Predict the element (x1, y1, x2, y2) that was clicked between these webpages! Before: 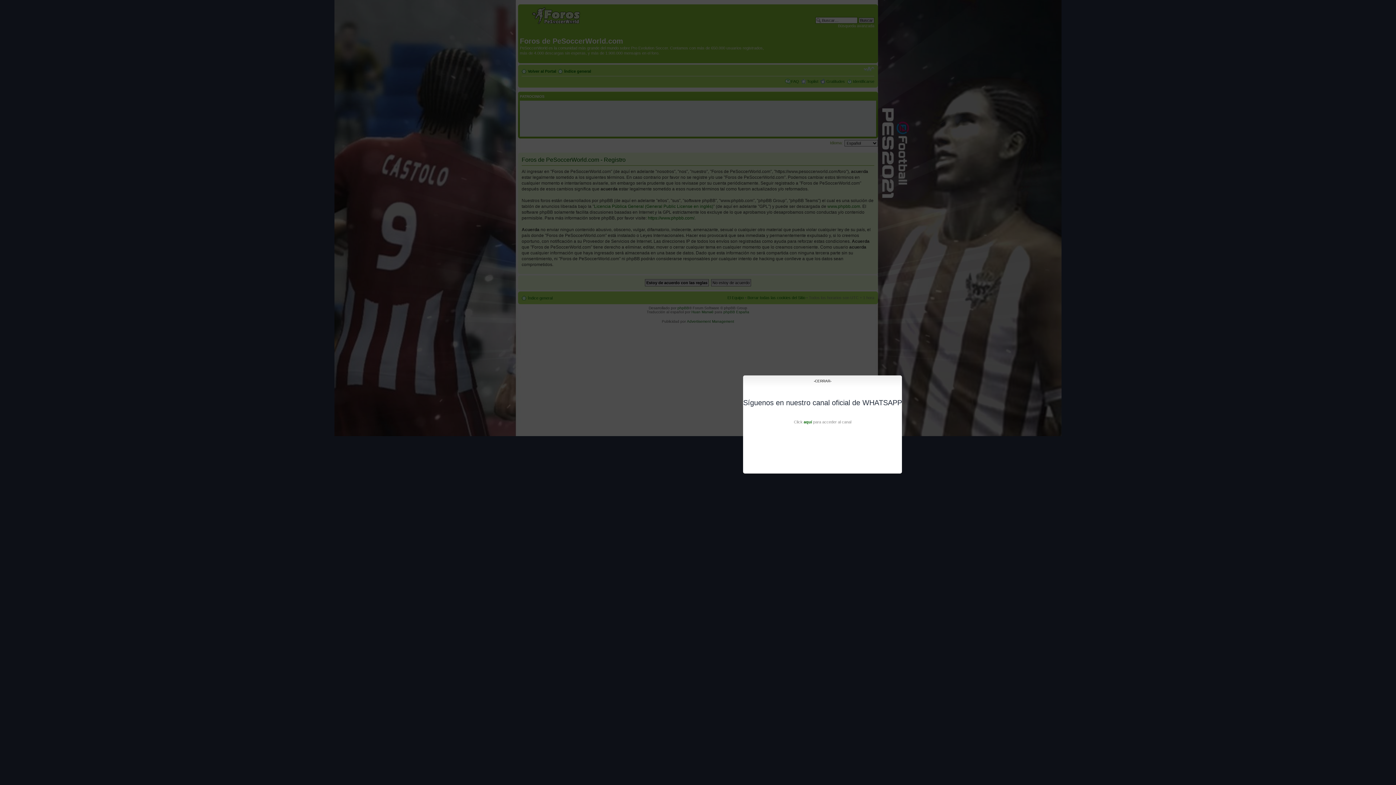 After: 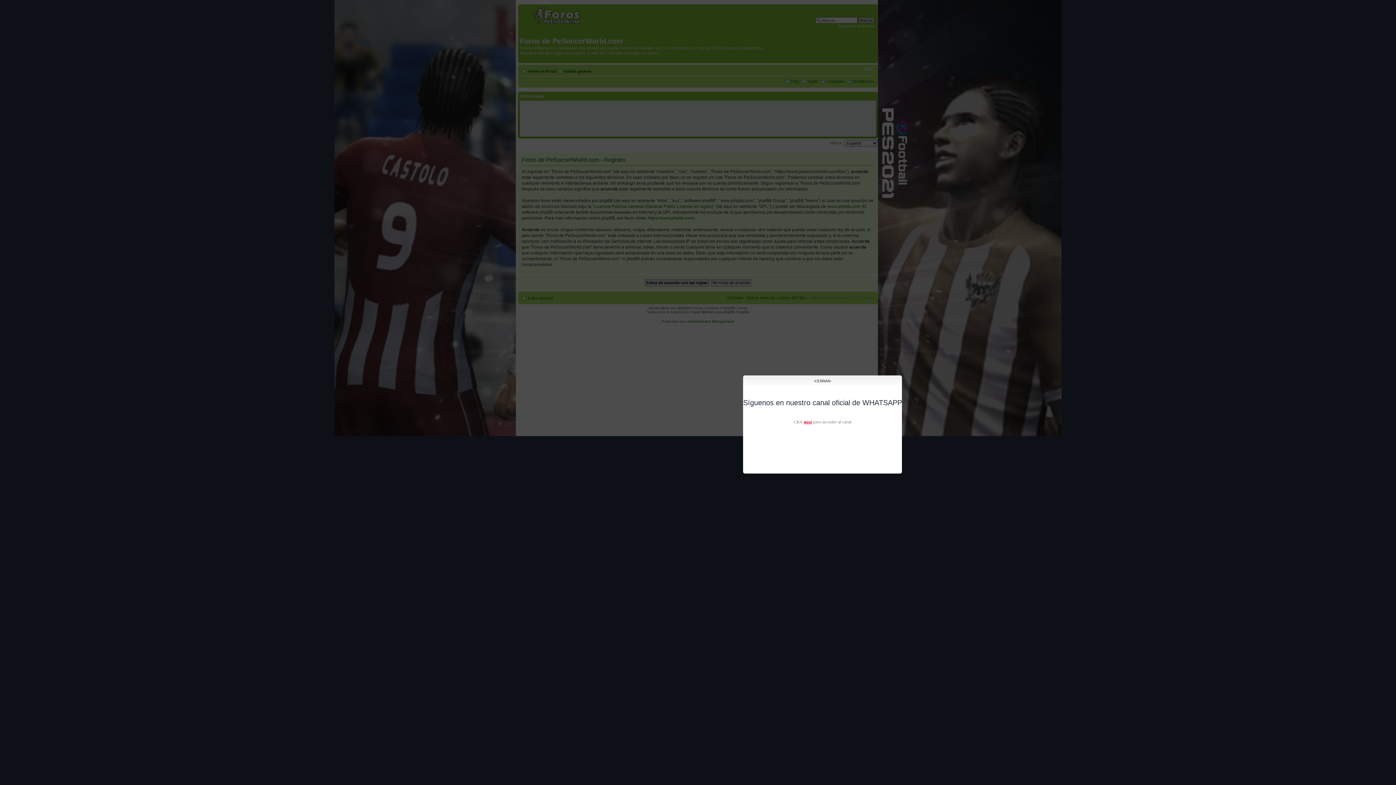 Action: bbox: (803, 420, 812, 424) label: aquí